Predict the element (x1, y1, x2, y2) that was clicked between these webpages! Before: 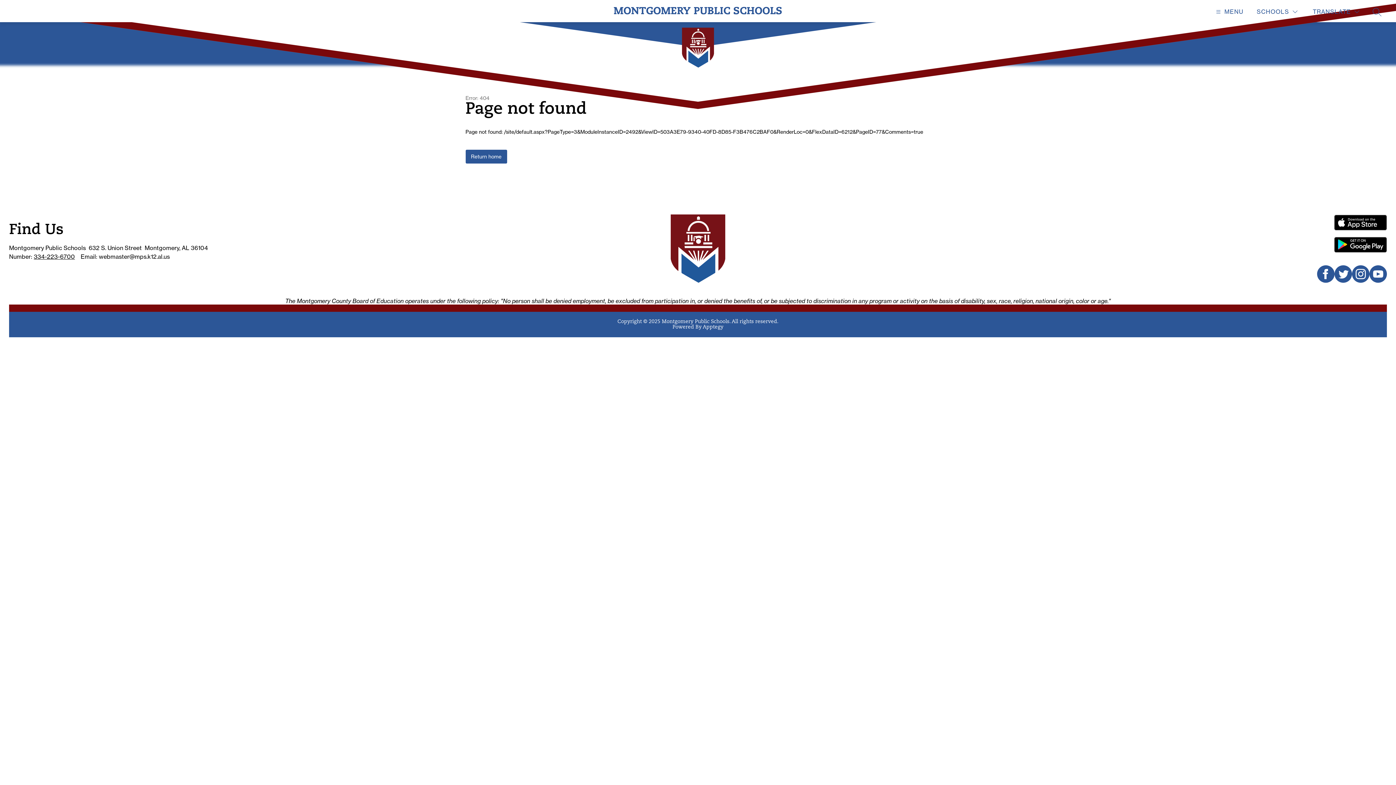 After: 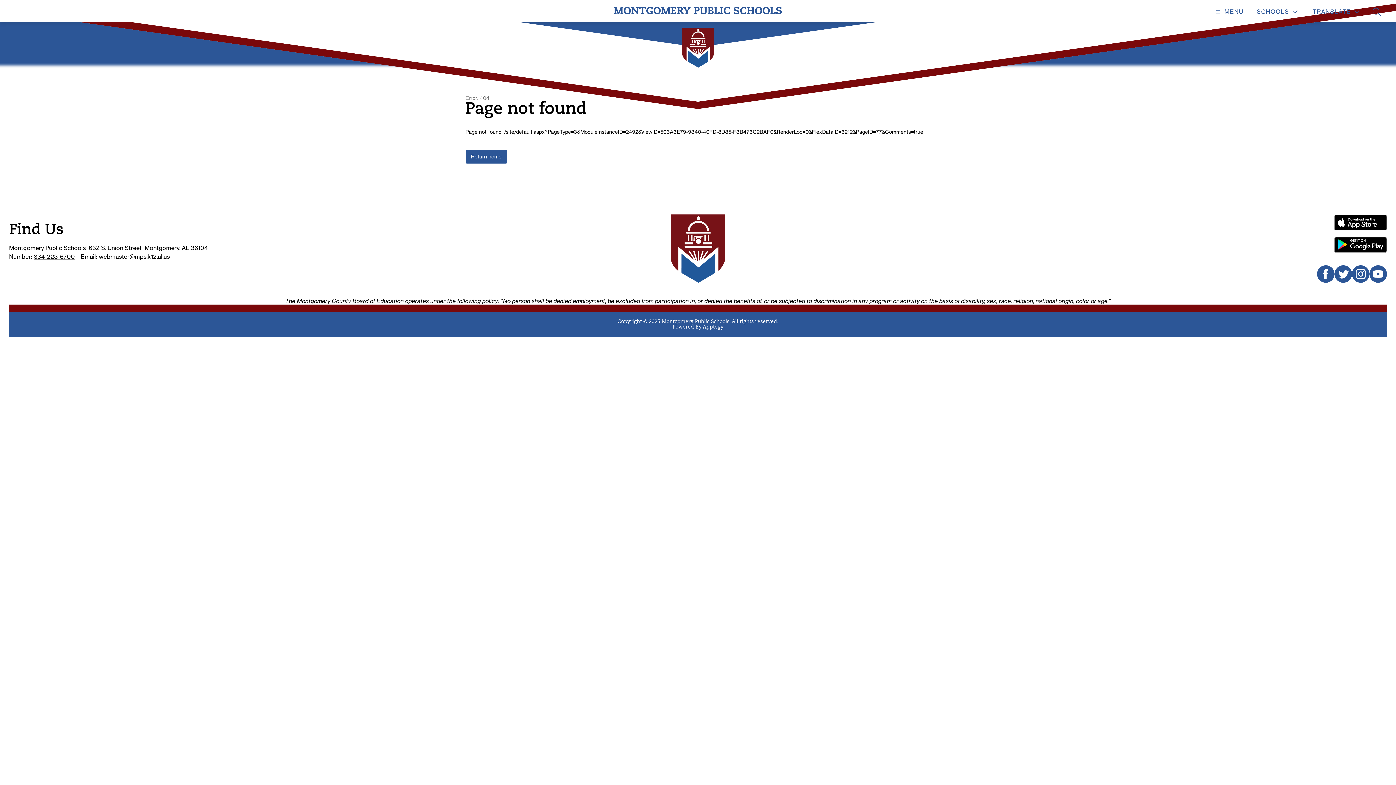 Action: bbox: (33, 253, 74, 260) label: 334-223-6700